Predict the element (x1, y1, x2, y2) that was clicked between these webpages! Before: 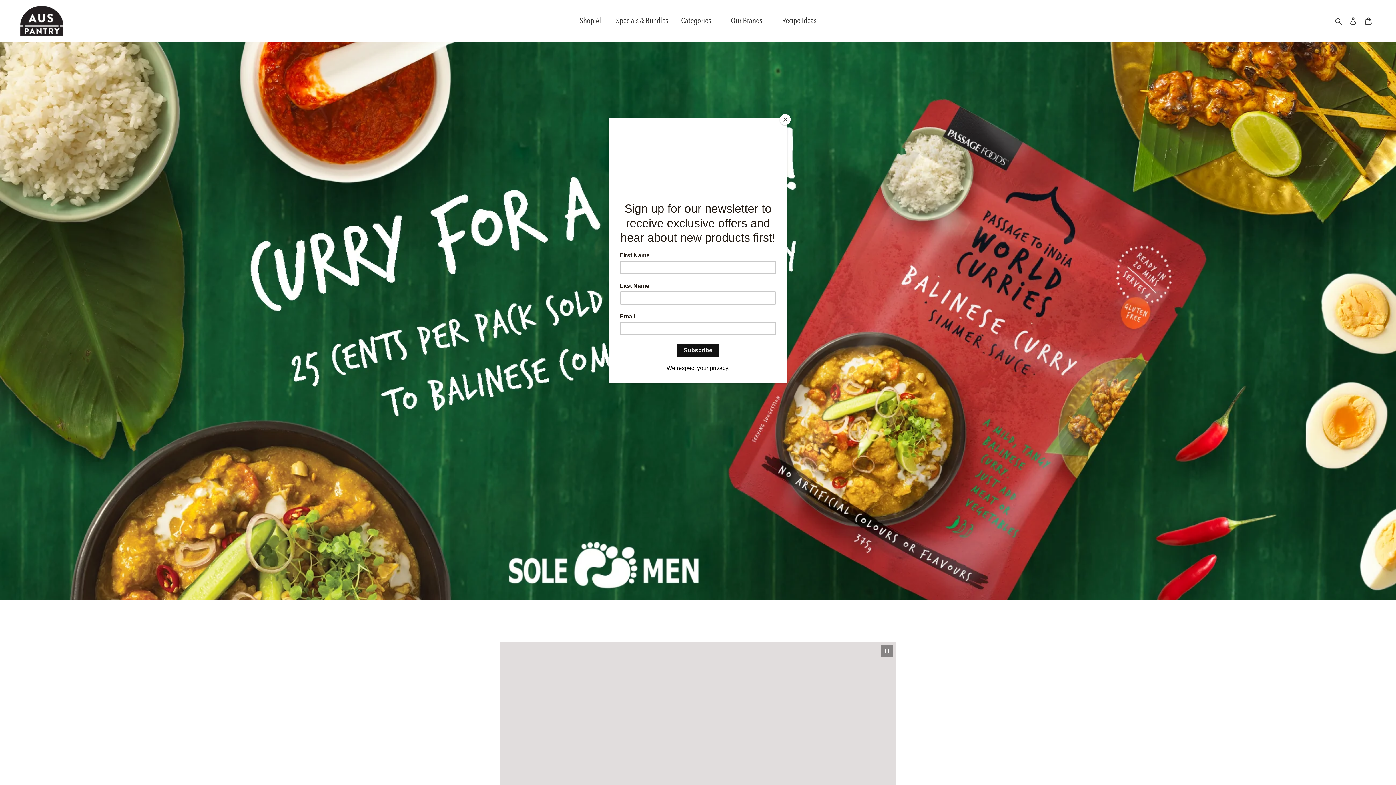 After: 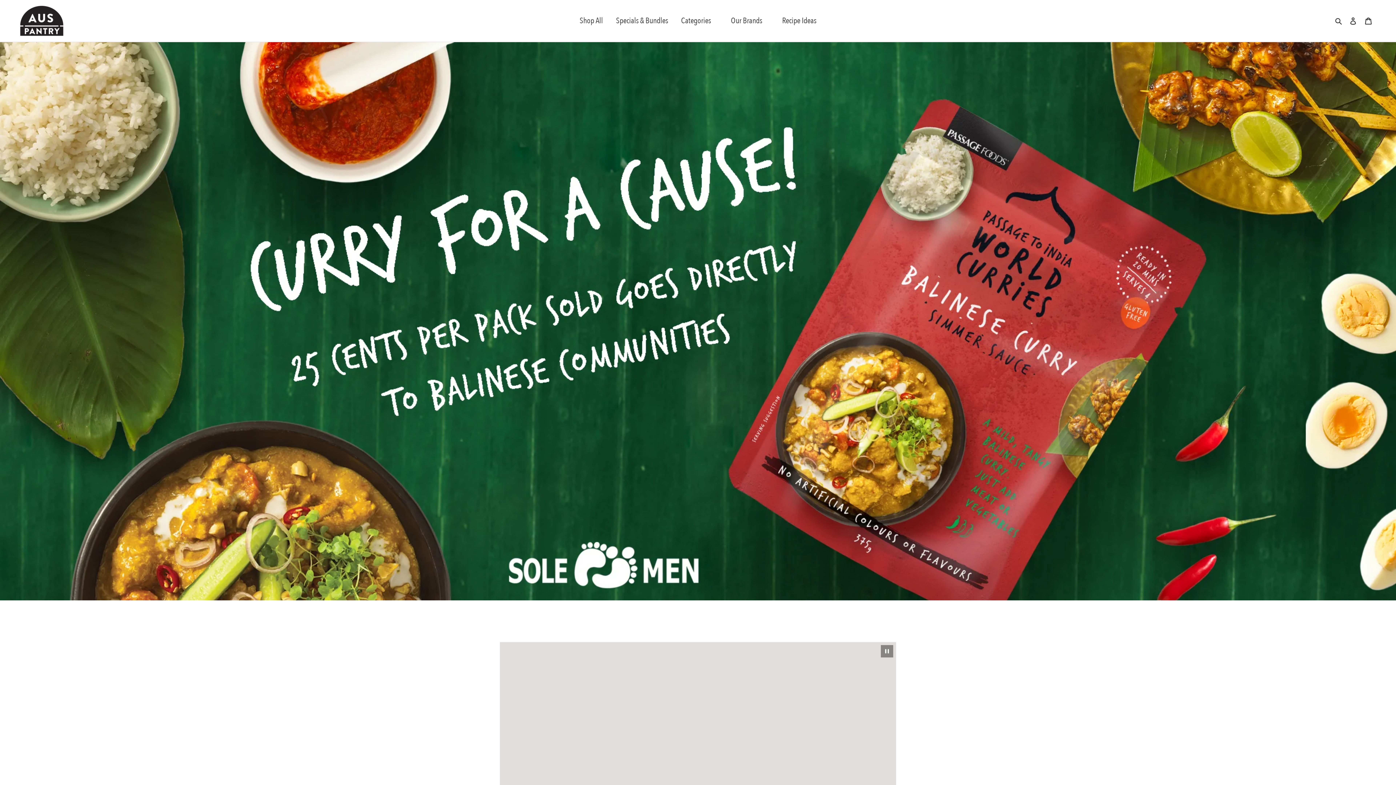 Action: label: Close bbox: (780, 114, 790, 125)